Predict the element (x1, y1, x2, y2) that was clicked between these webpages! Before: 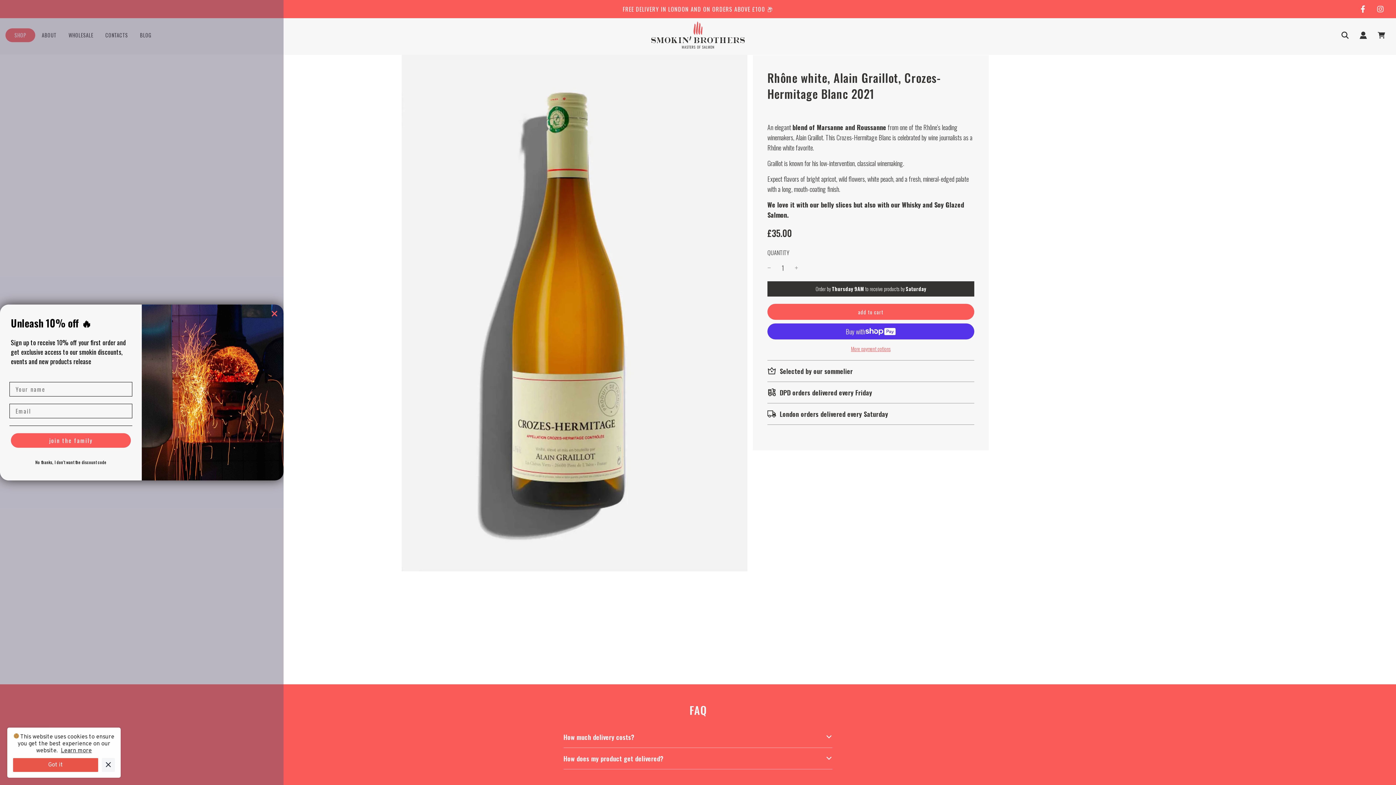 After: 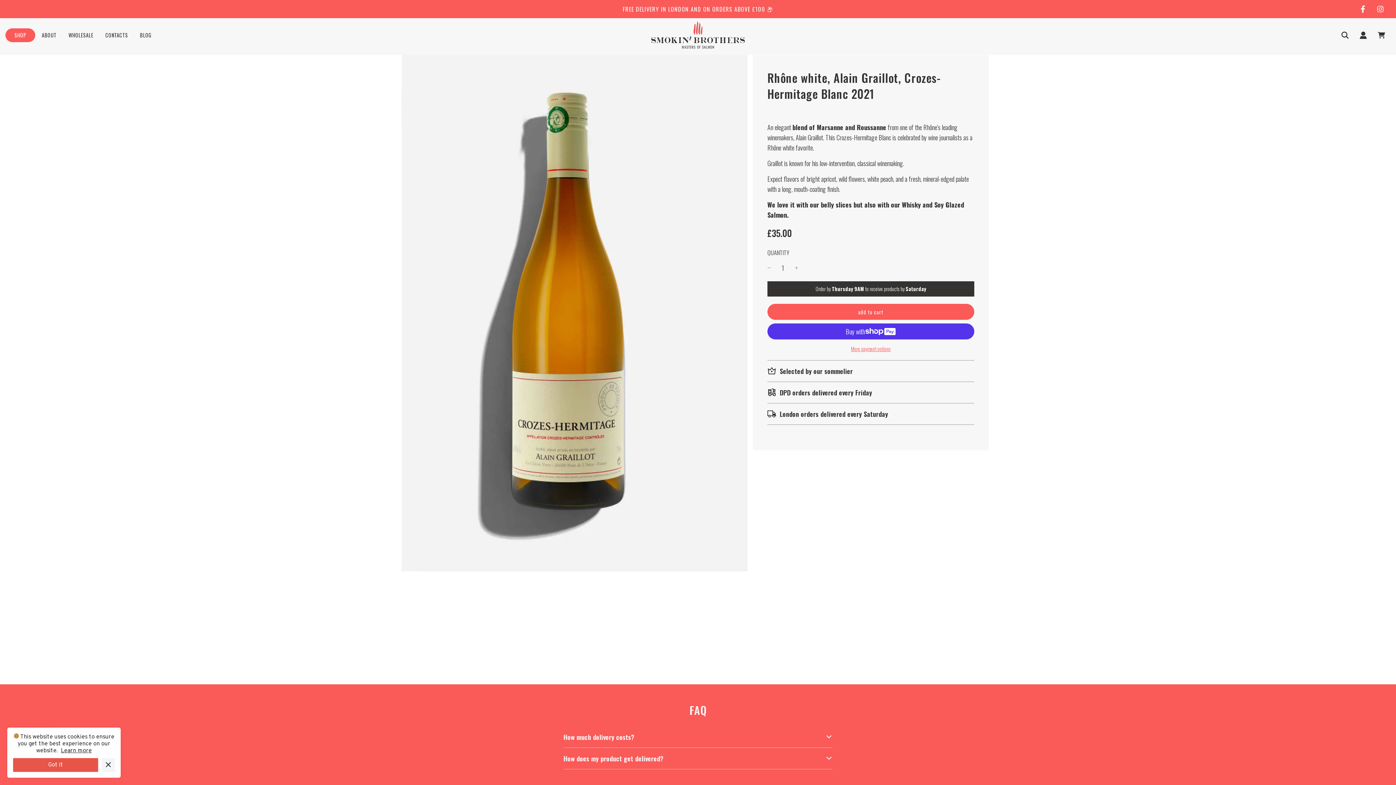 Action: bbox: (60, 747, 91, 754) label: Learn more